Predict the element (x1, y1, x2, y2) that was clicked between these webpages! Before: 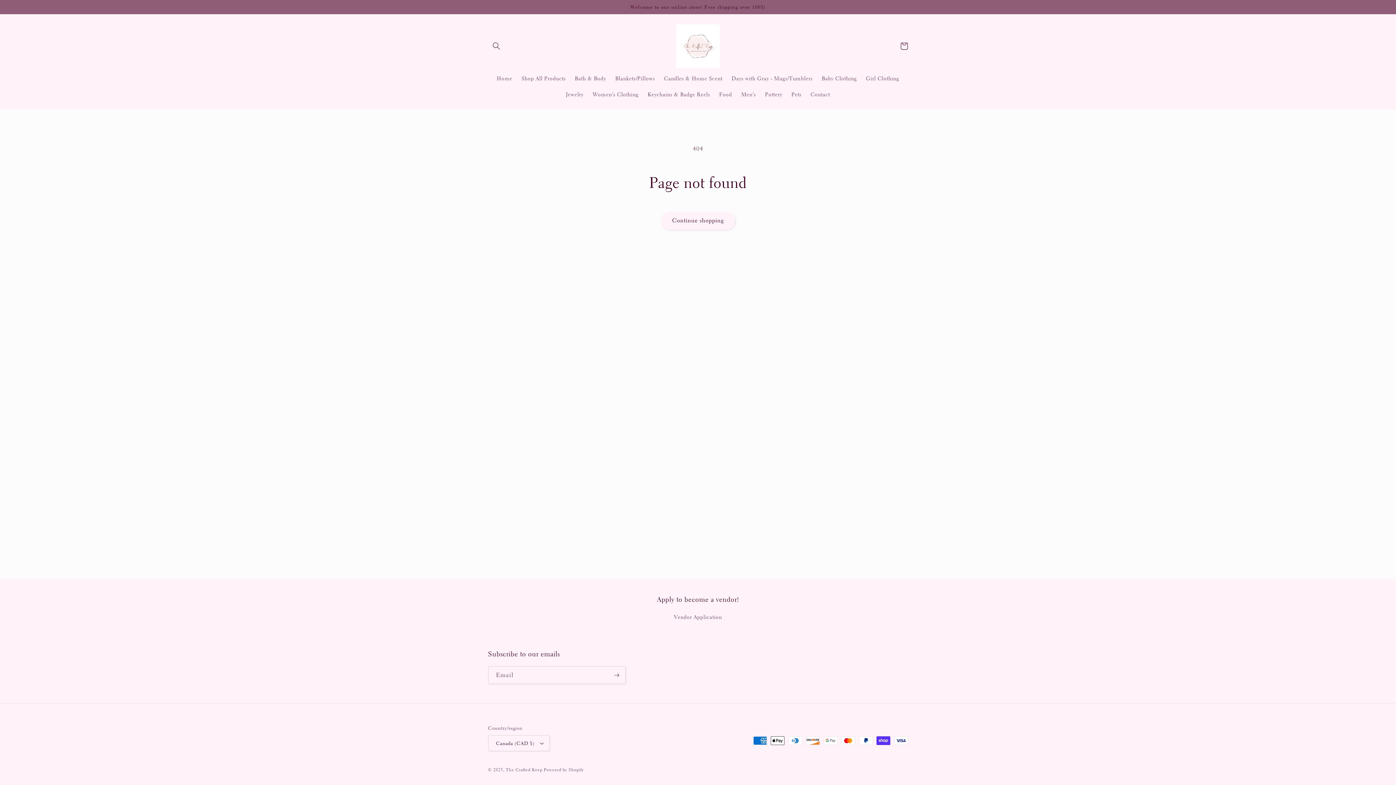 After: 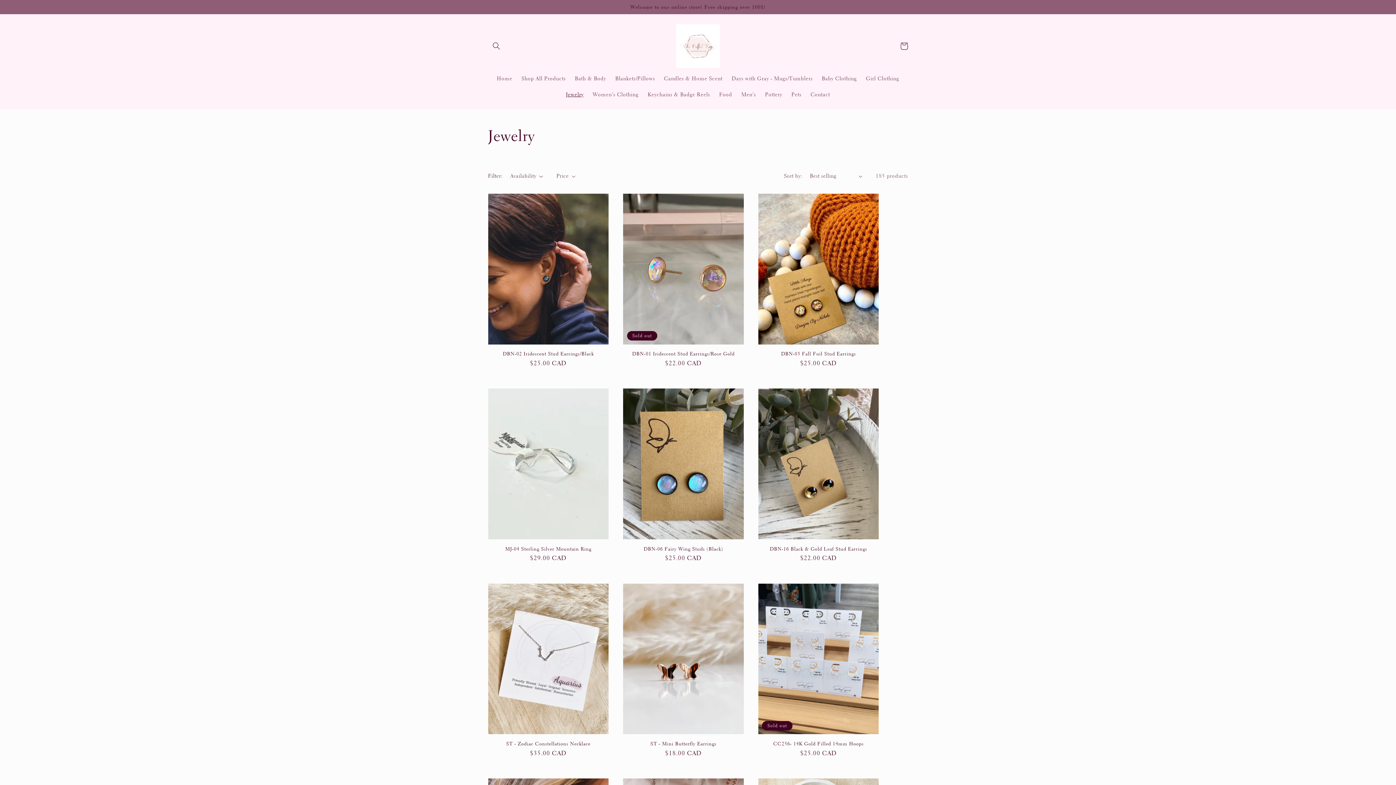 Action: label: Jewelry bbox: (561, 86, 588, 102)